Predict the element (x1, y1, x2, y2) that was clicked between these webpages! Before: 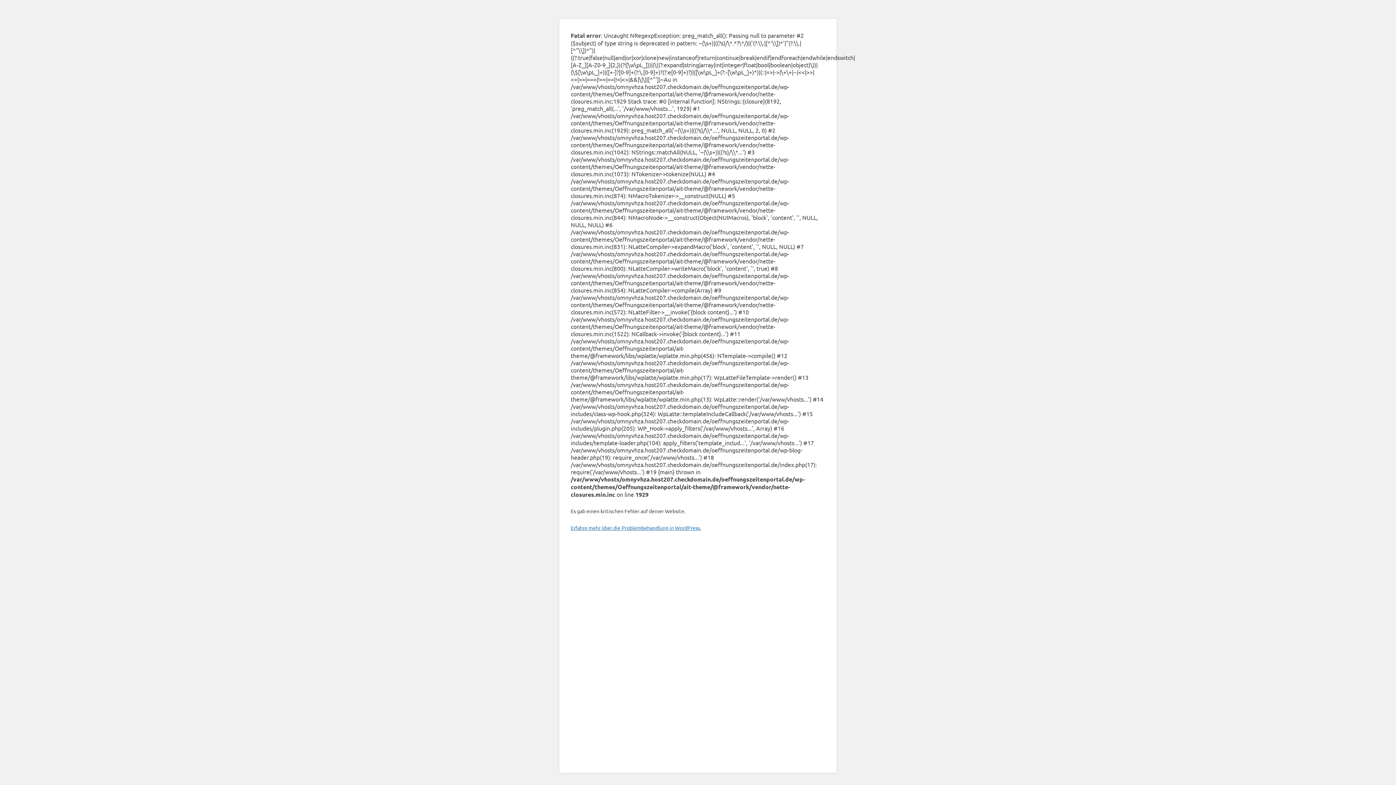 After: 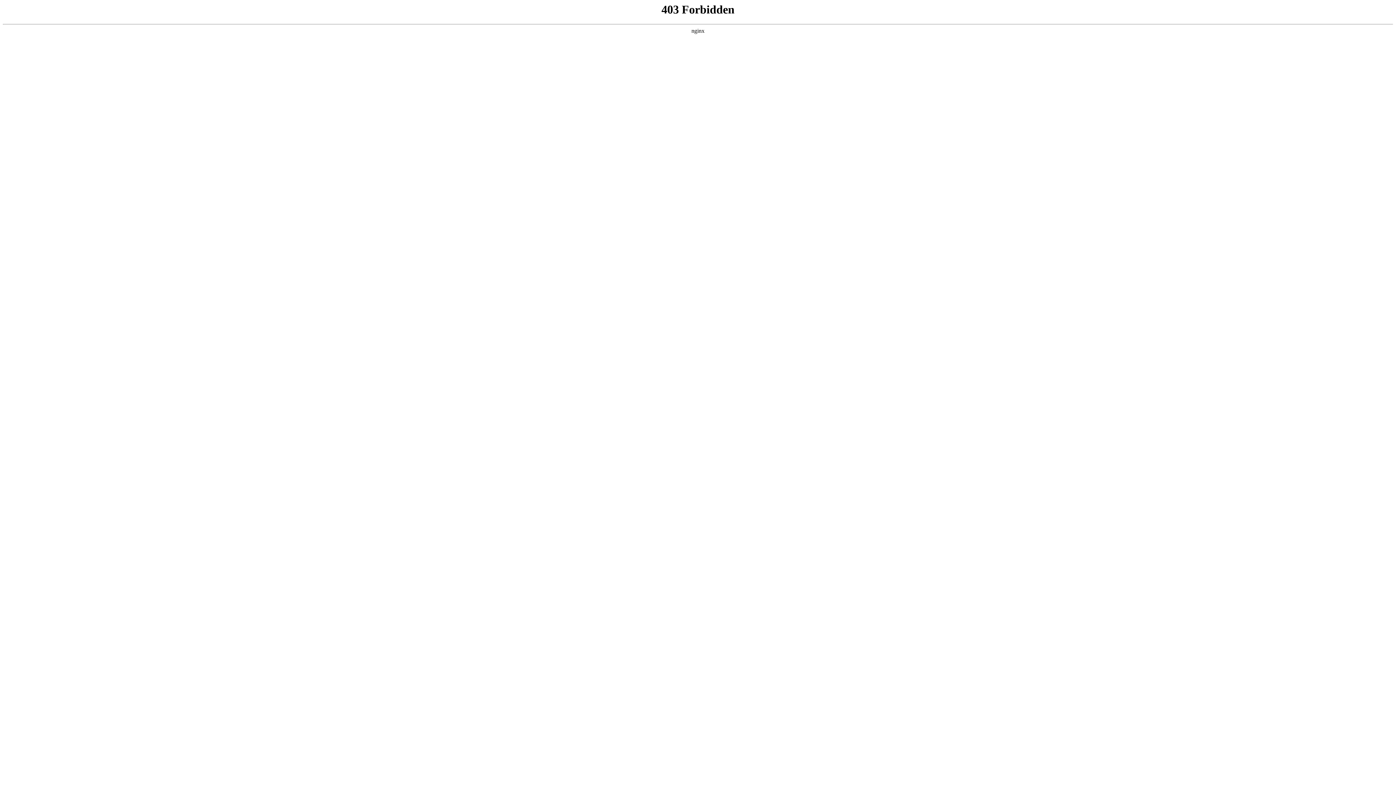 Action: bbox: (570, 524, 701, 531) label: Erfahre mehr über die Problembehandlung in WordPress.